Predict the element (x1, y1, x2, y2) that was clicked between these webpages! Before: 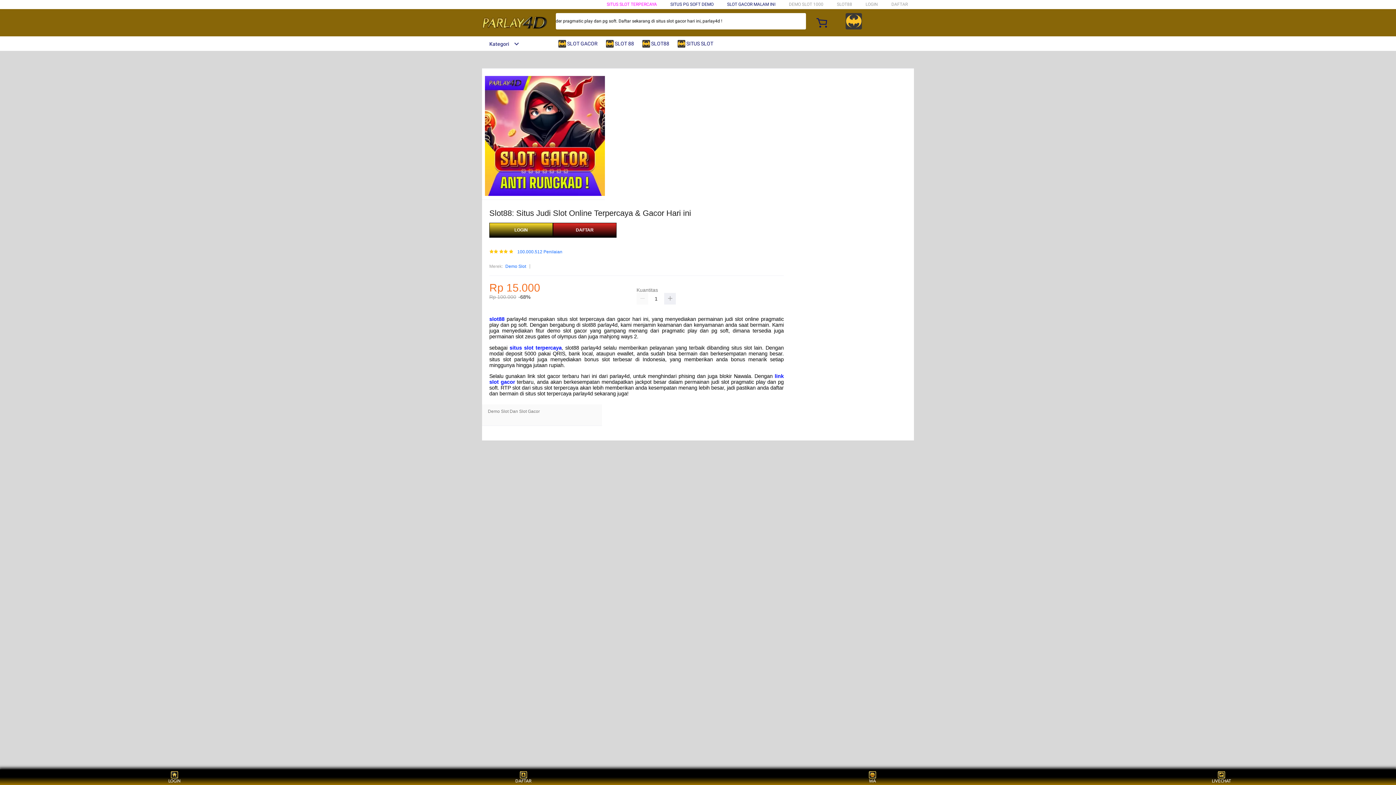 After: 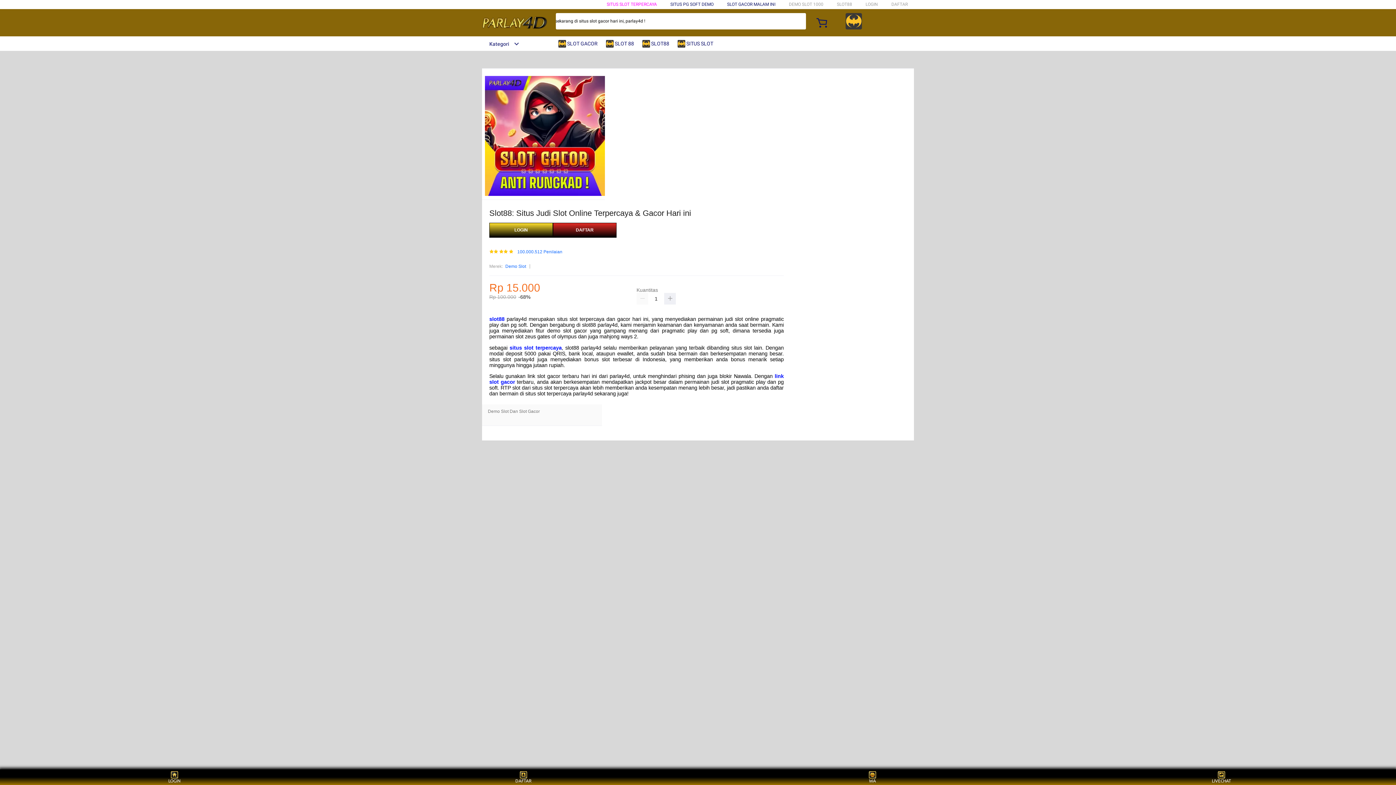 Action: bbox: (677, 36, 717, 50) label:  SITUS SLOT